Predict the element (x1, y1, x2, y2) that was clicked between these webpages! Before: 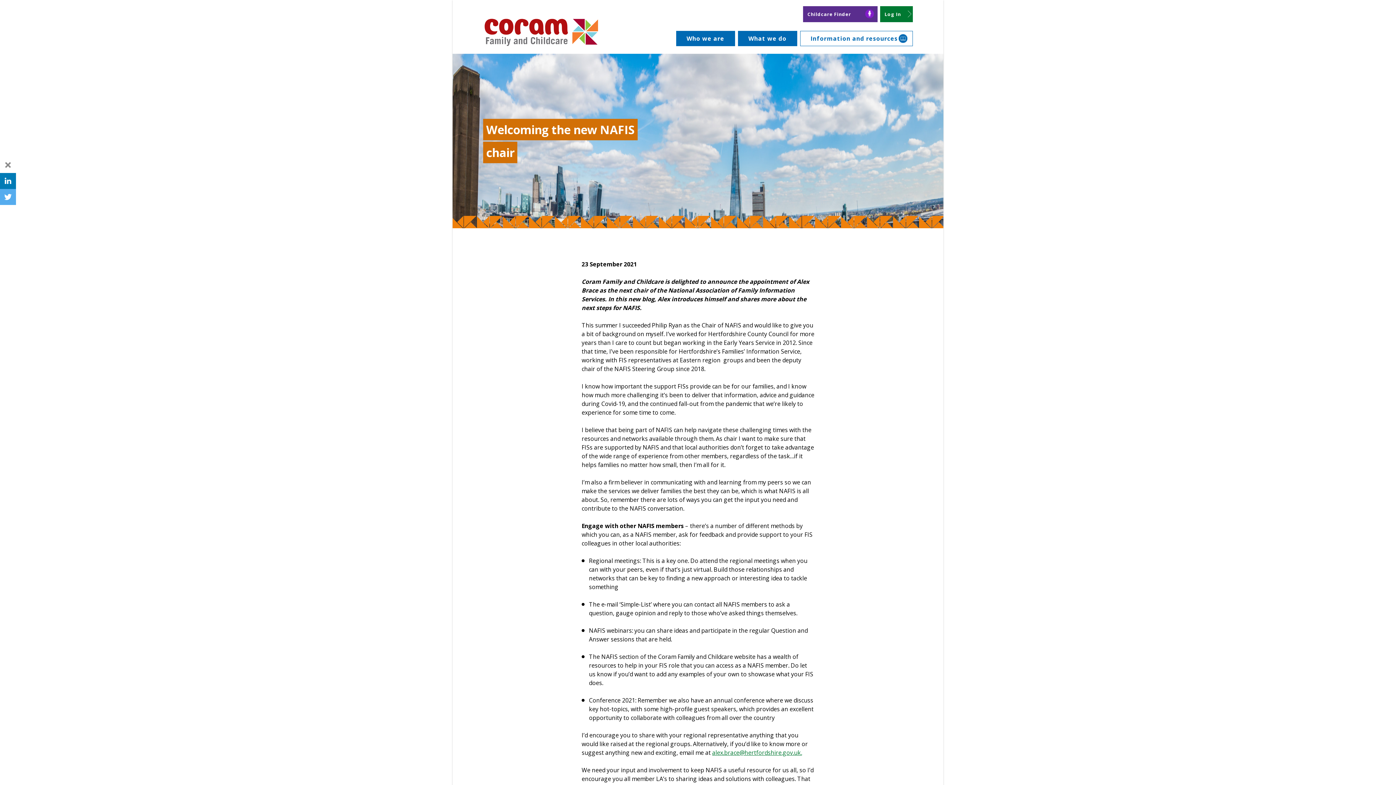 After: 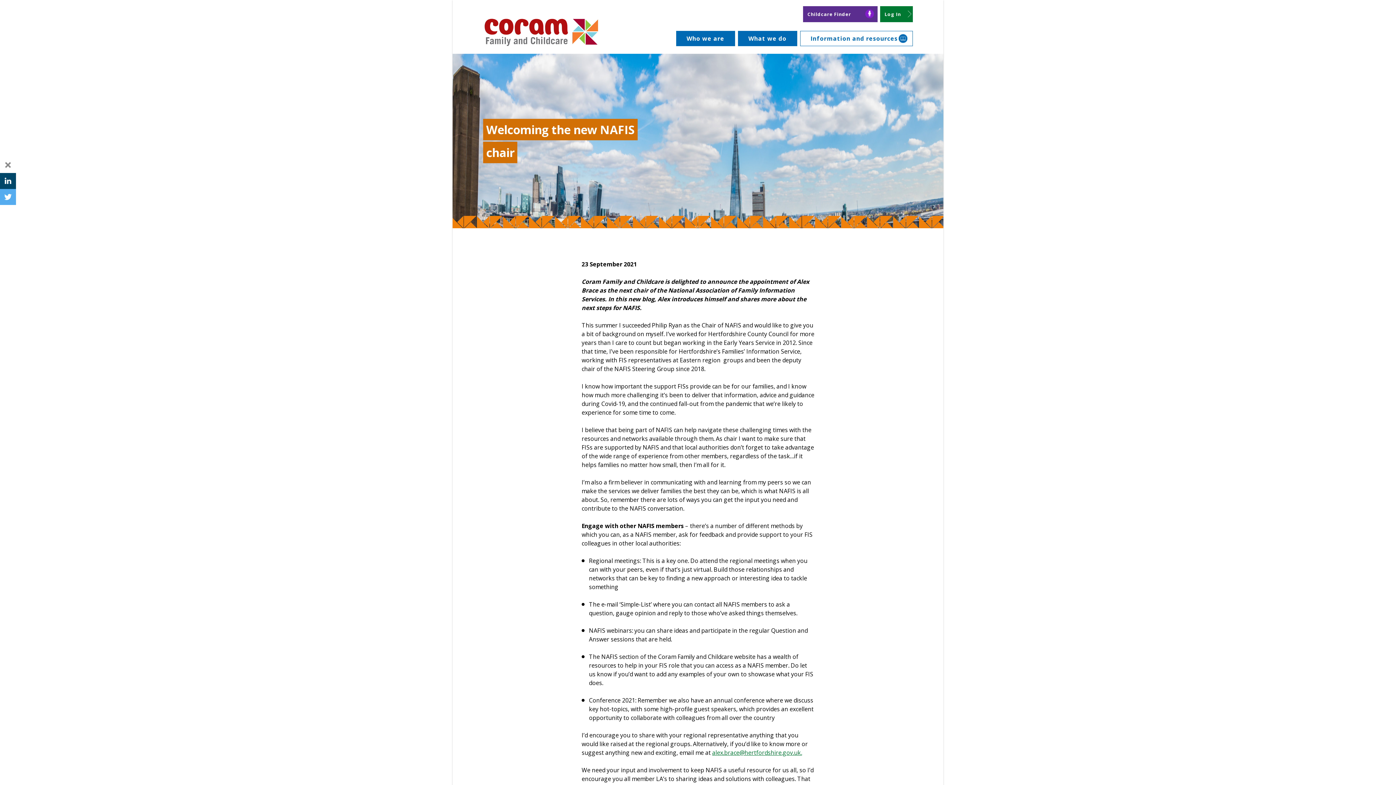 Action: label: LINKEDIN bbox: (0, 173, 16, 189)